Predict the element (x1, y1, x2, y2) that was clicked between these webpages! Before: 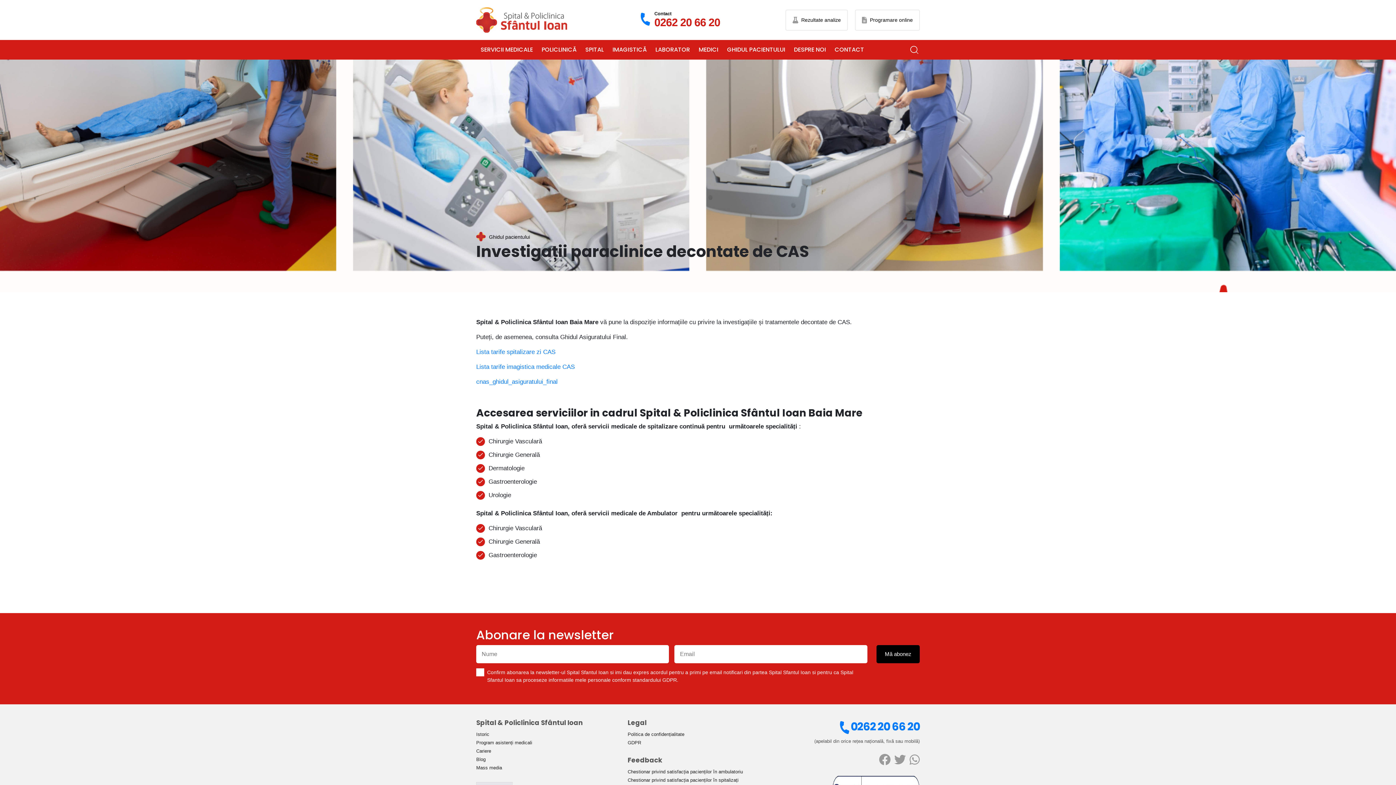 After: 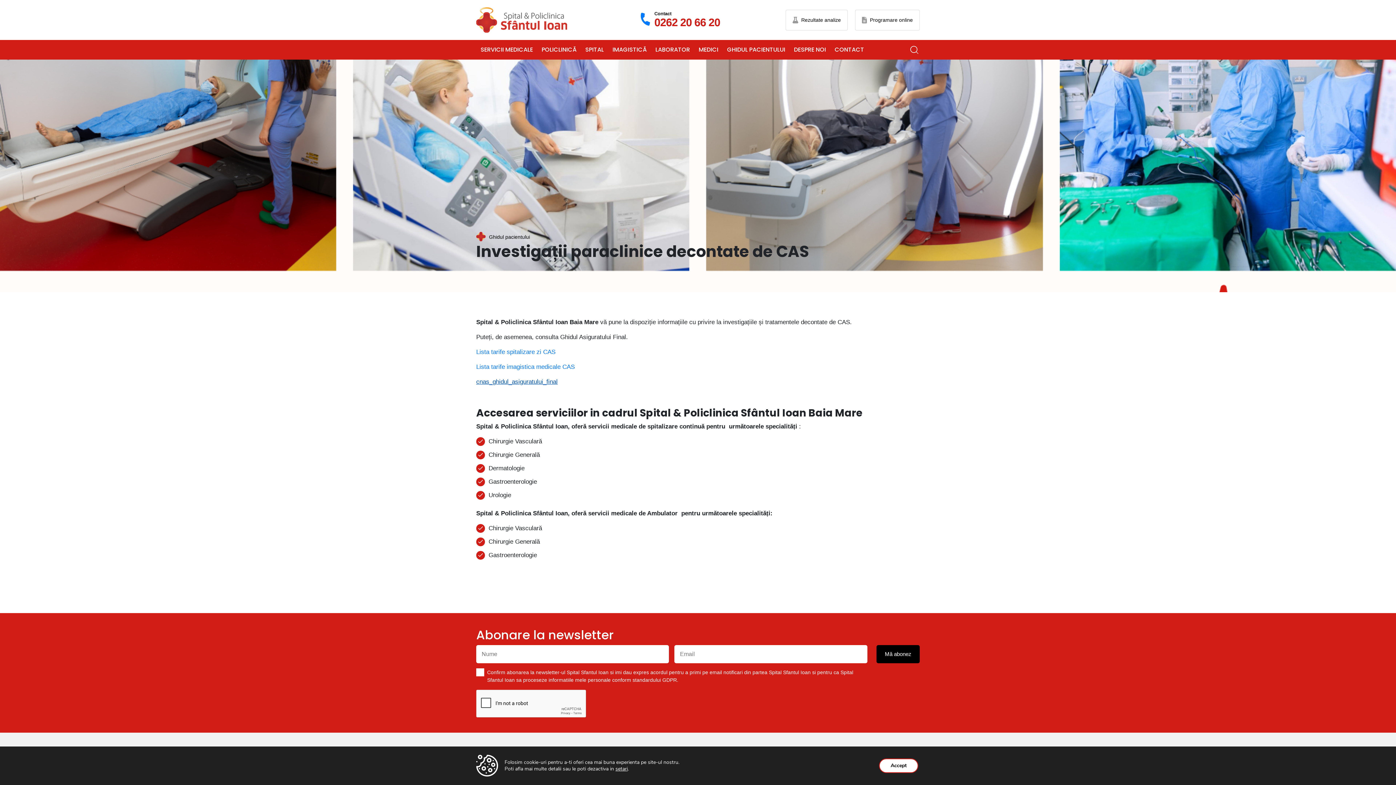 Action: label: cnas_ghidul_asiguratului_final bbox: (476, 378, 557, 385)